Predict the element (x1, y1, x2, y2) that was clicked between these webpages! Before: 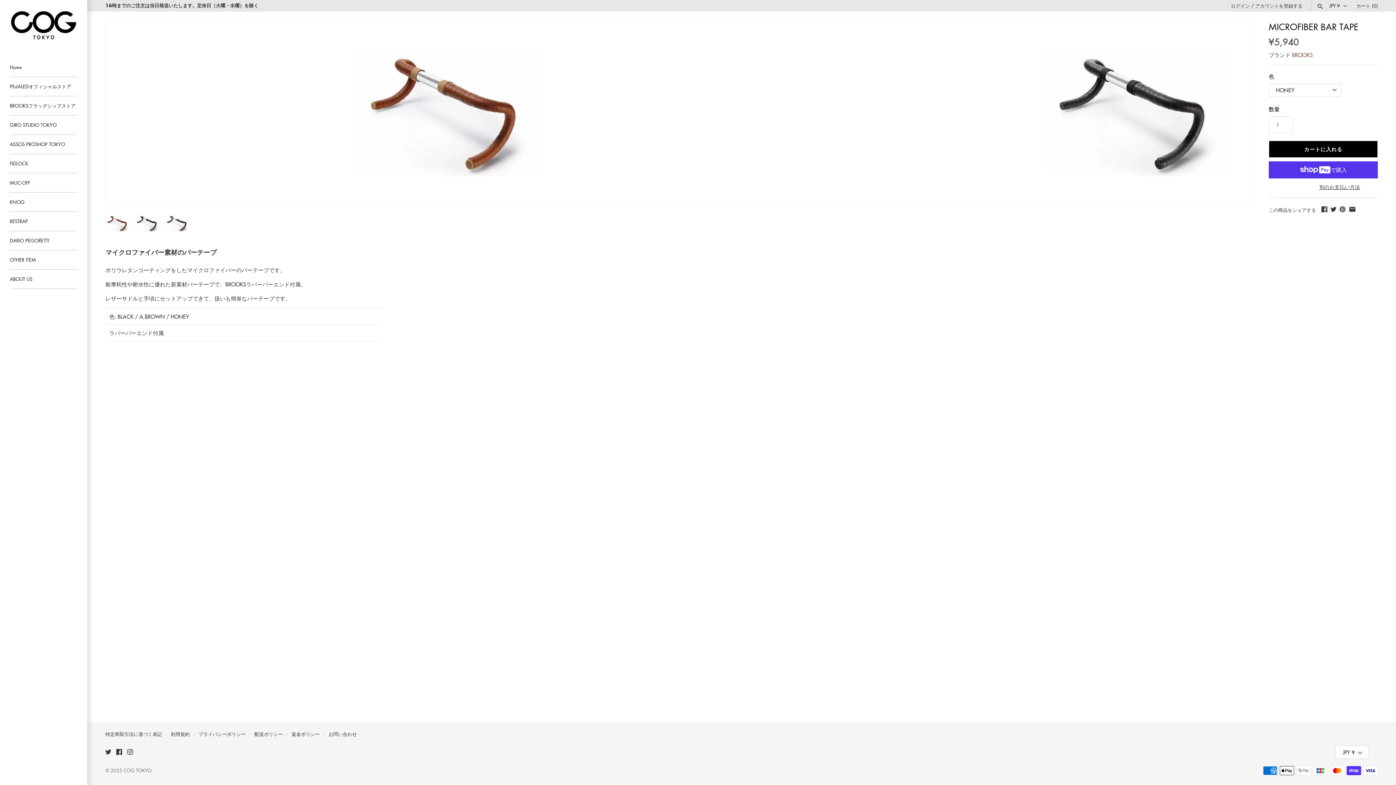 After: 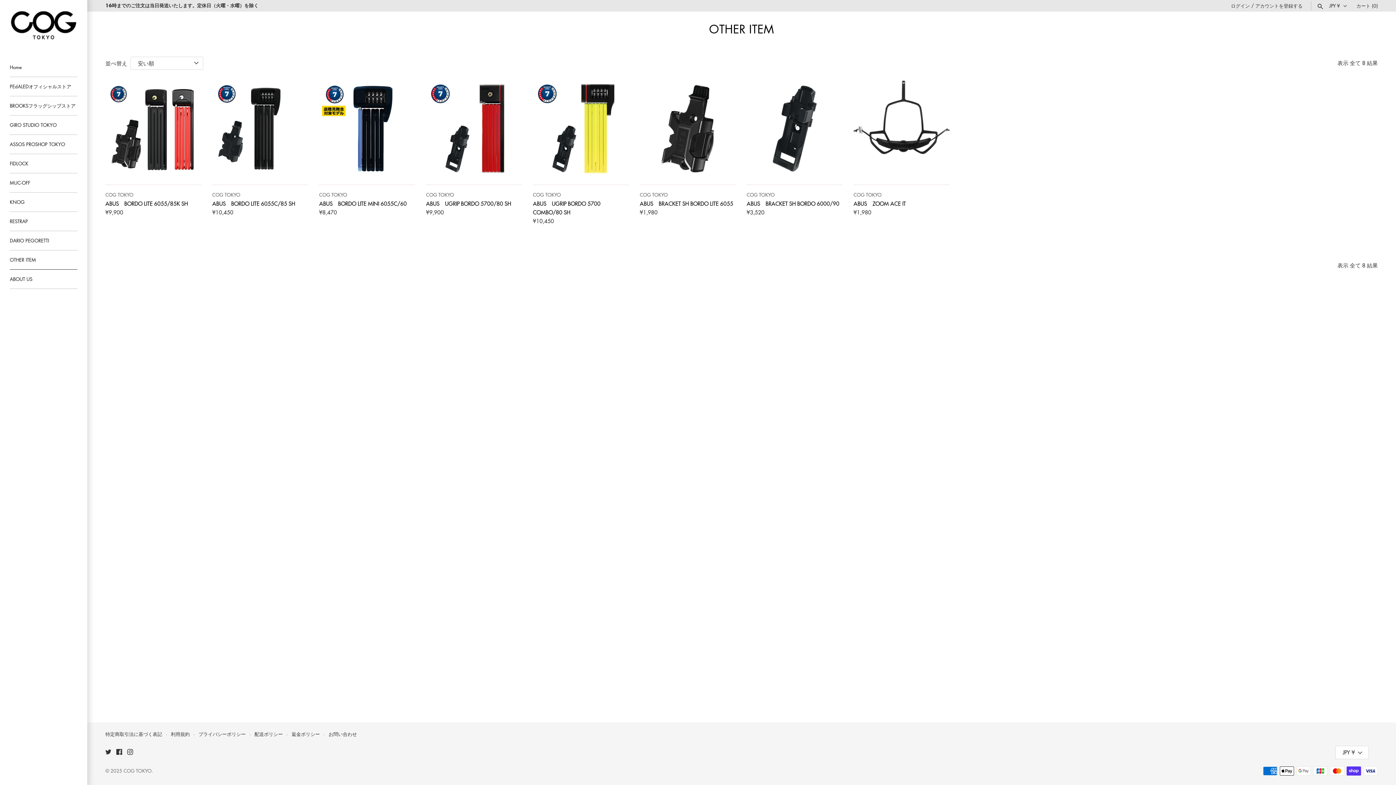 Action: bbox: (9, 250, 77, 269) label: OTHER ITEM